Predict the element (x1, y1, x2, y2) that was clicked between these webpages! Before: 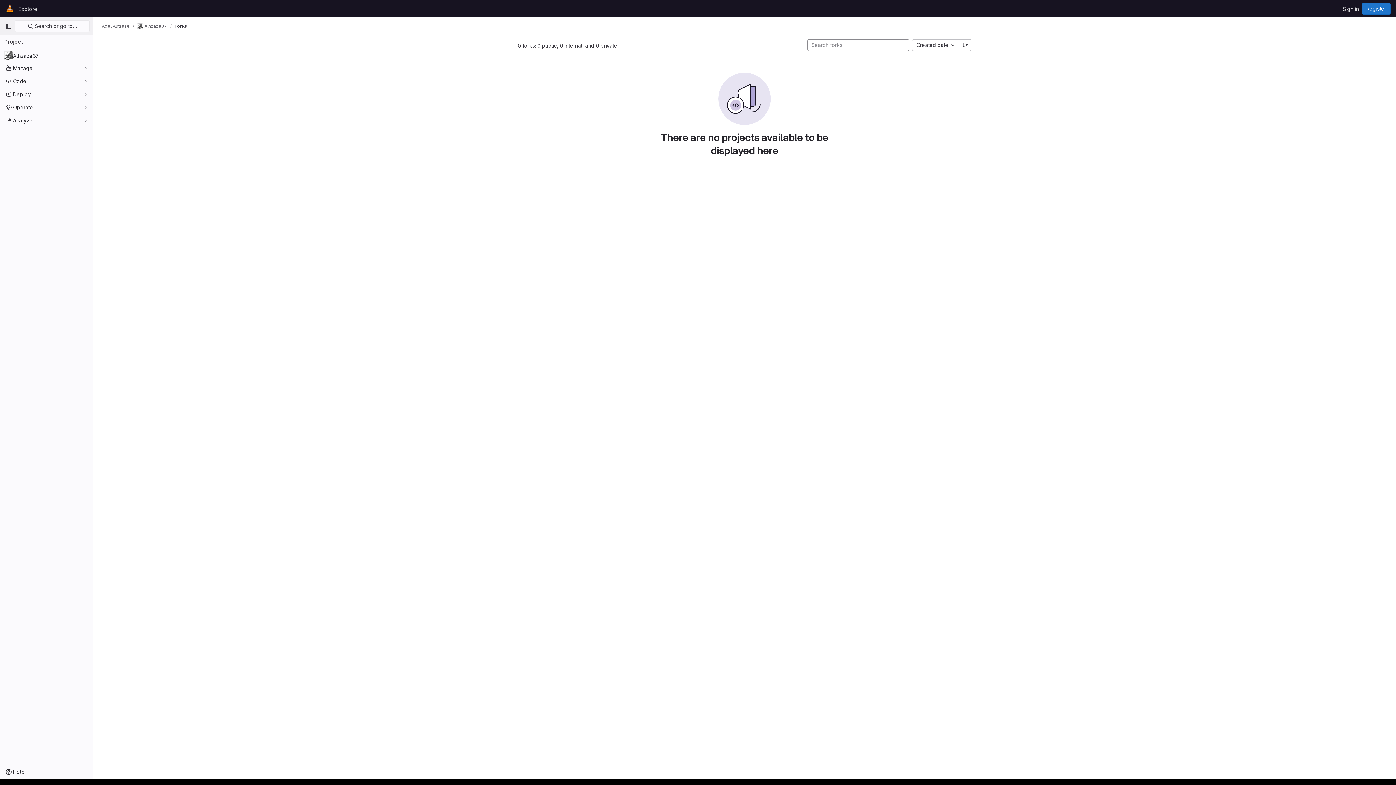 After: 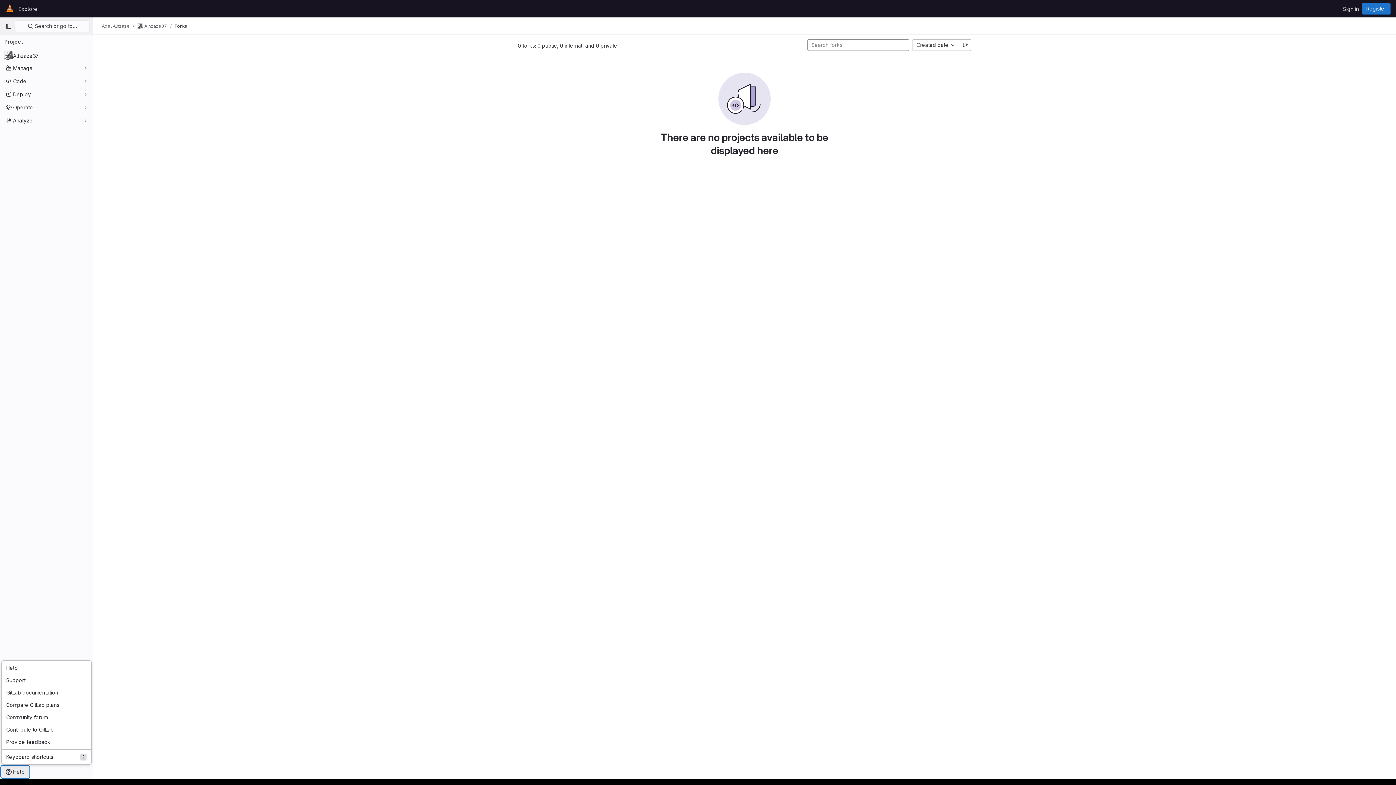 Action: label: Help bbox: (1, 766, 29, 778)